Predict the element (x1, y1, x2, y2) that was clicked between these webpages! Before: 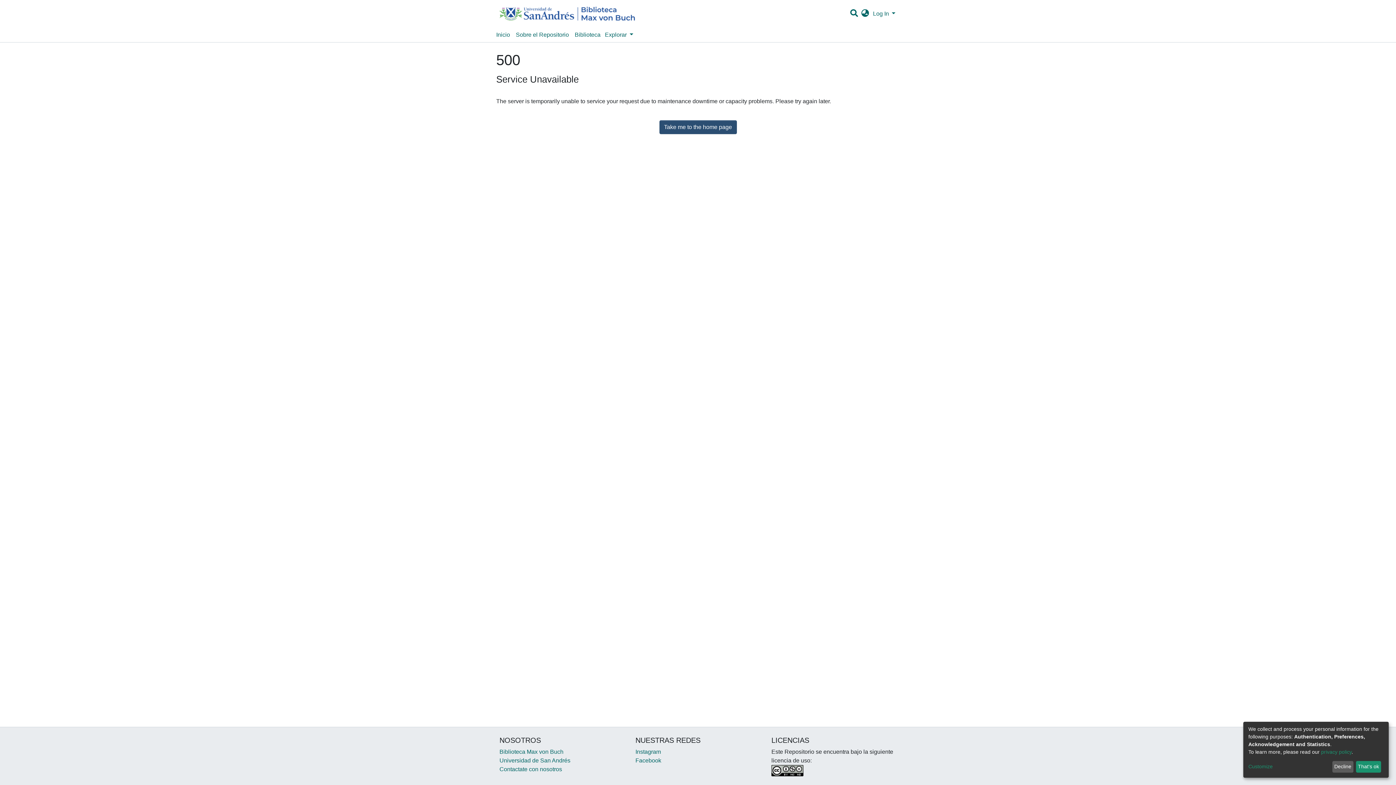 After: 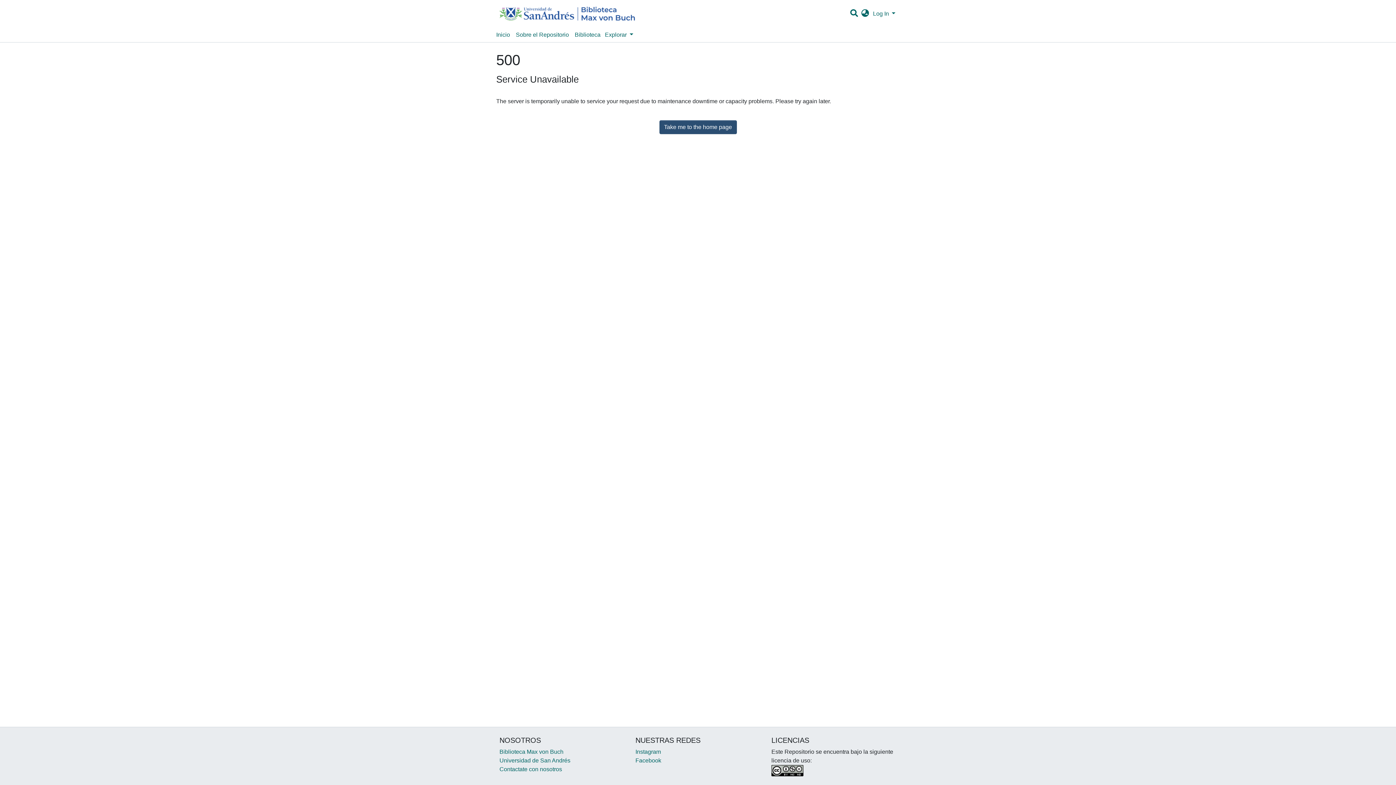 Action: bbox: (1332, 761, 1353, 773) label: Decline